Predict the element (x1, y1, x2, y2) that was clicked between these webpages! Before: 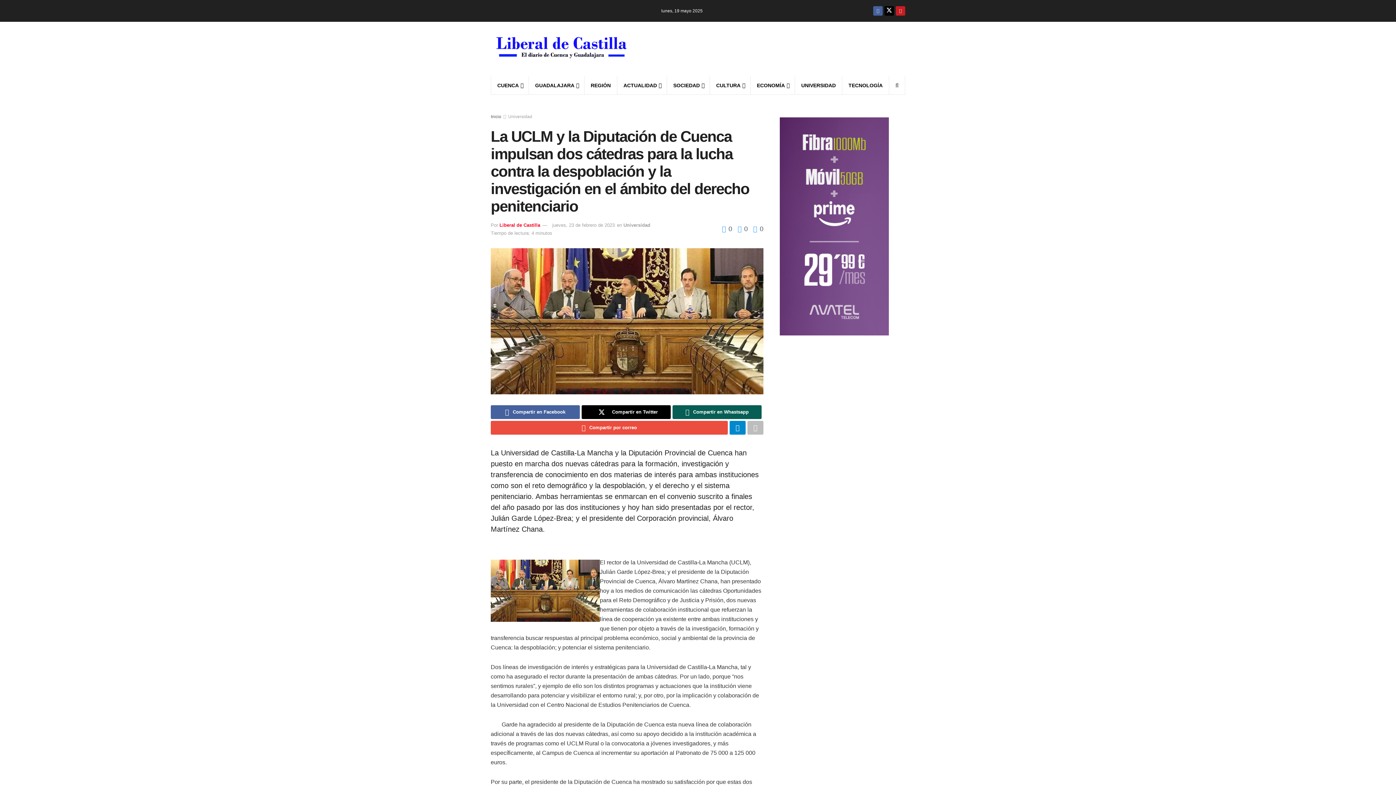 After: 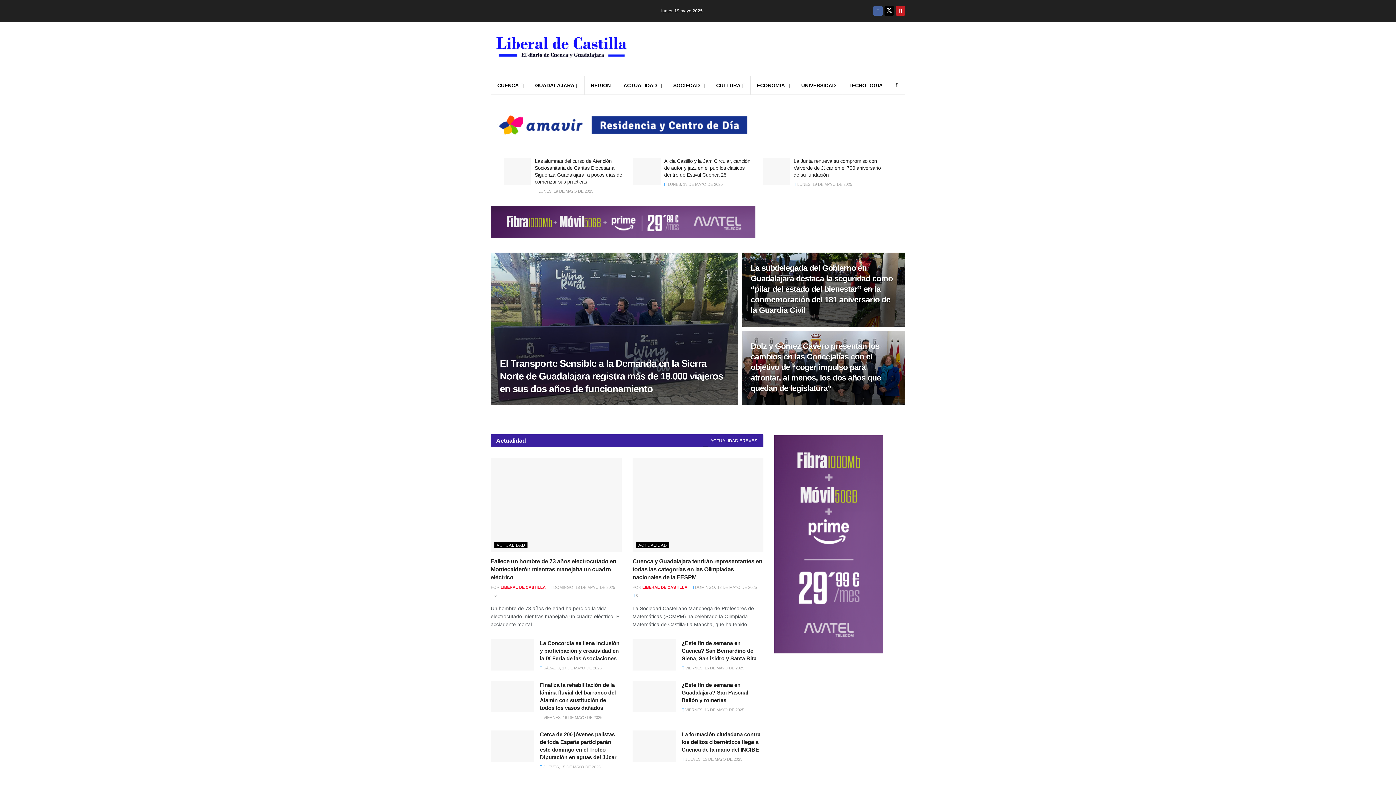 Action: label: Visit Homepage bbox: (490, 29, 630, 68)